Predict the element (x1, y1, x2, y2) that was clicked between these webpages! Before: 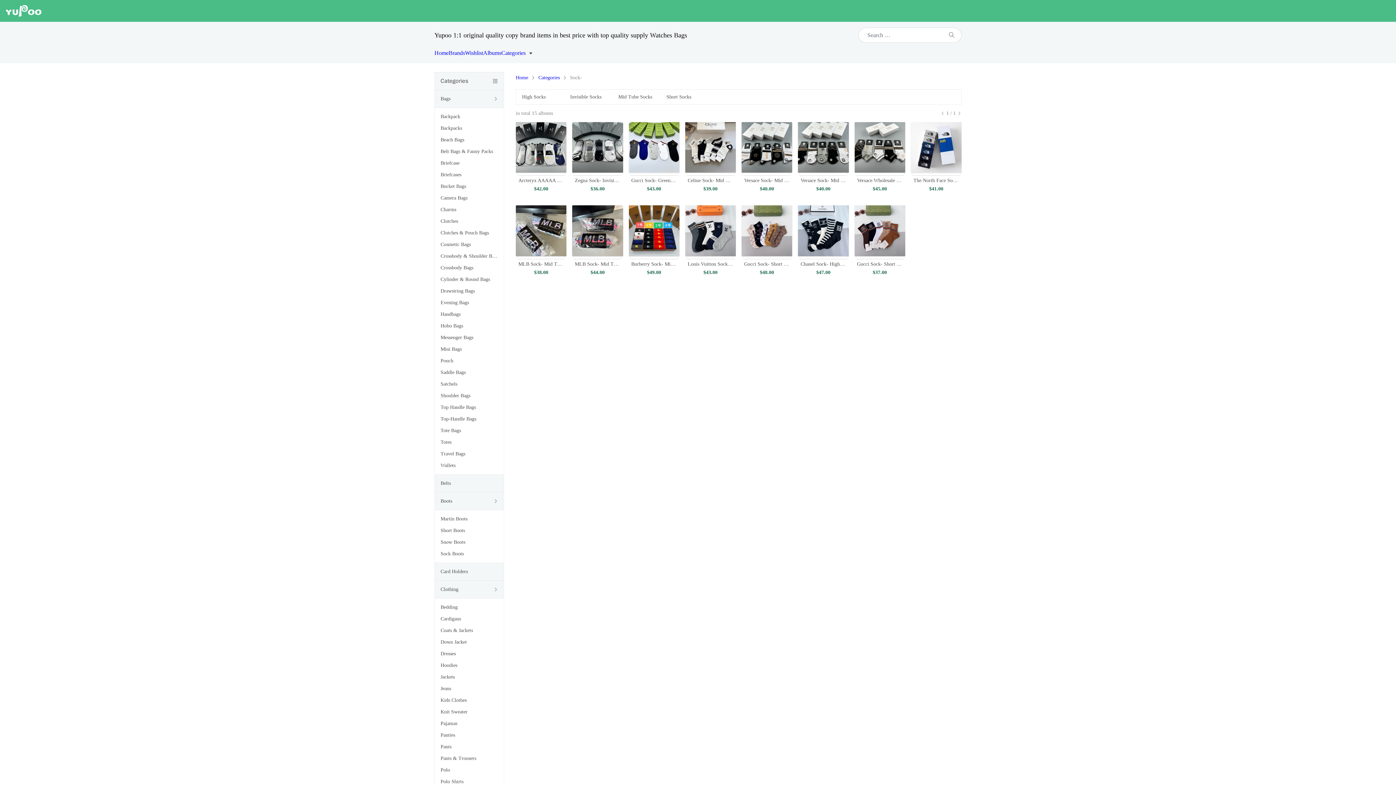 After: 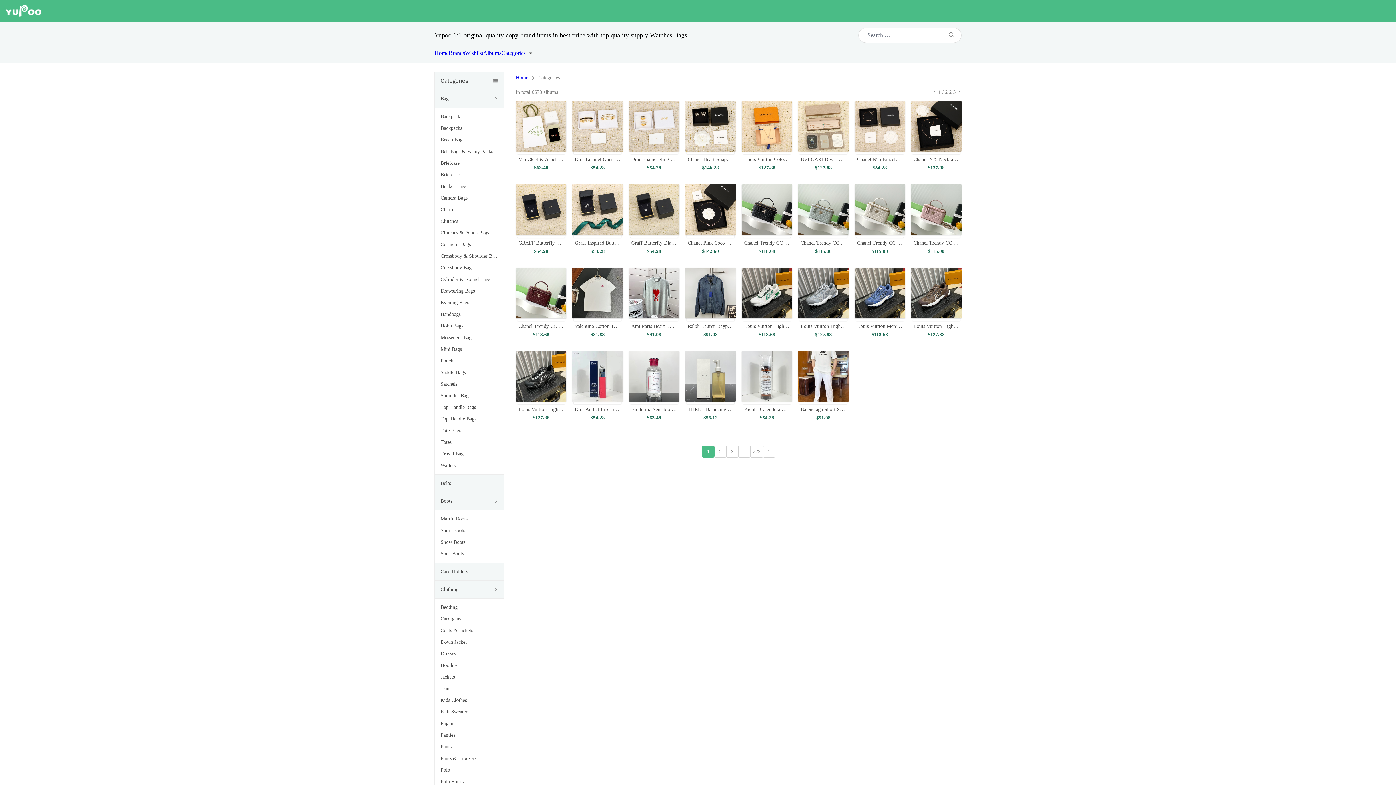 Action: bbox: (538, 72, 560, 83) label: Categories